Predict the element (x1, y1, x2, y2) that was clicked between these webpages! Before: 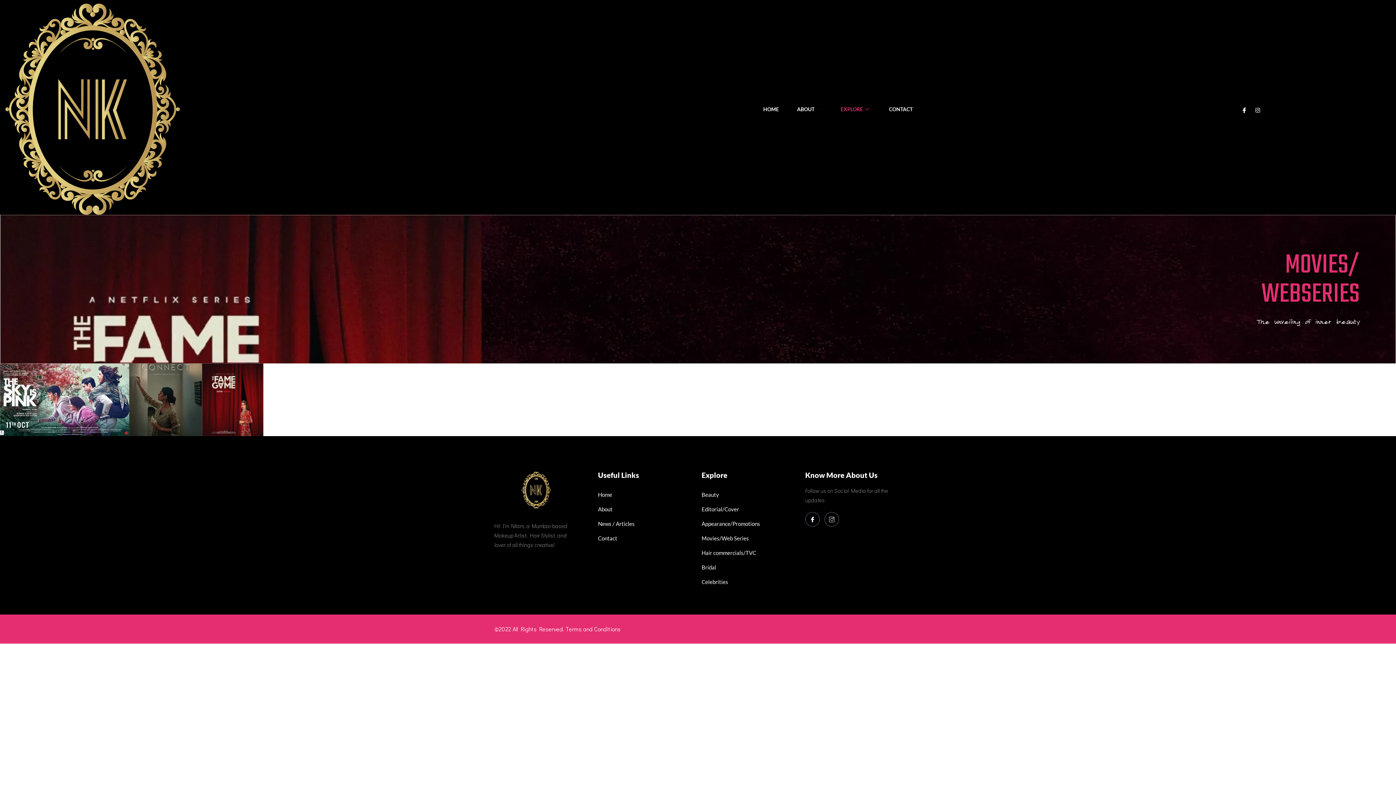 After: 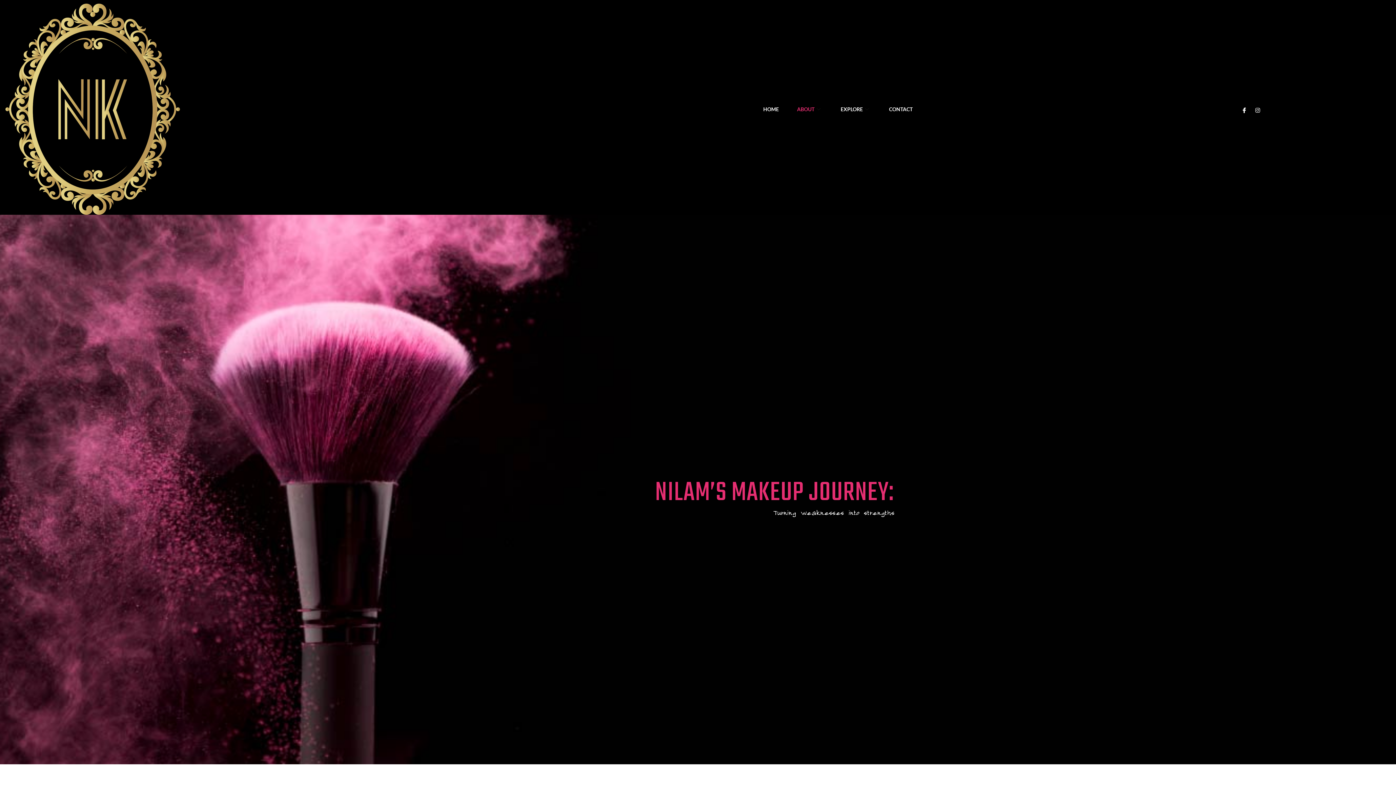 Action: label: About bbox: (598, 502, 612, 516)